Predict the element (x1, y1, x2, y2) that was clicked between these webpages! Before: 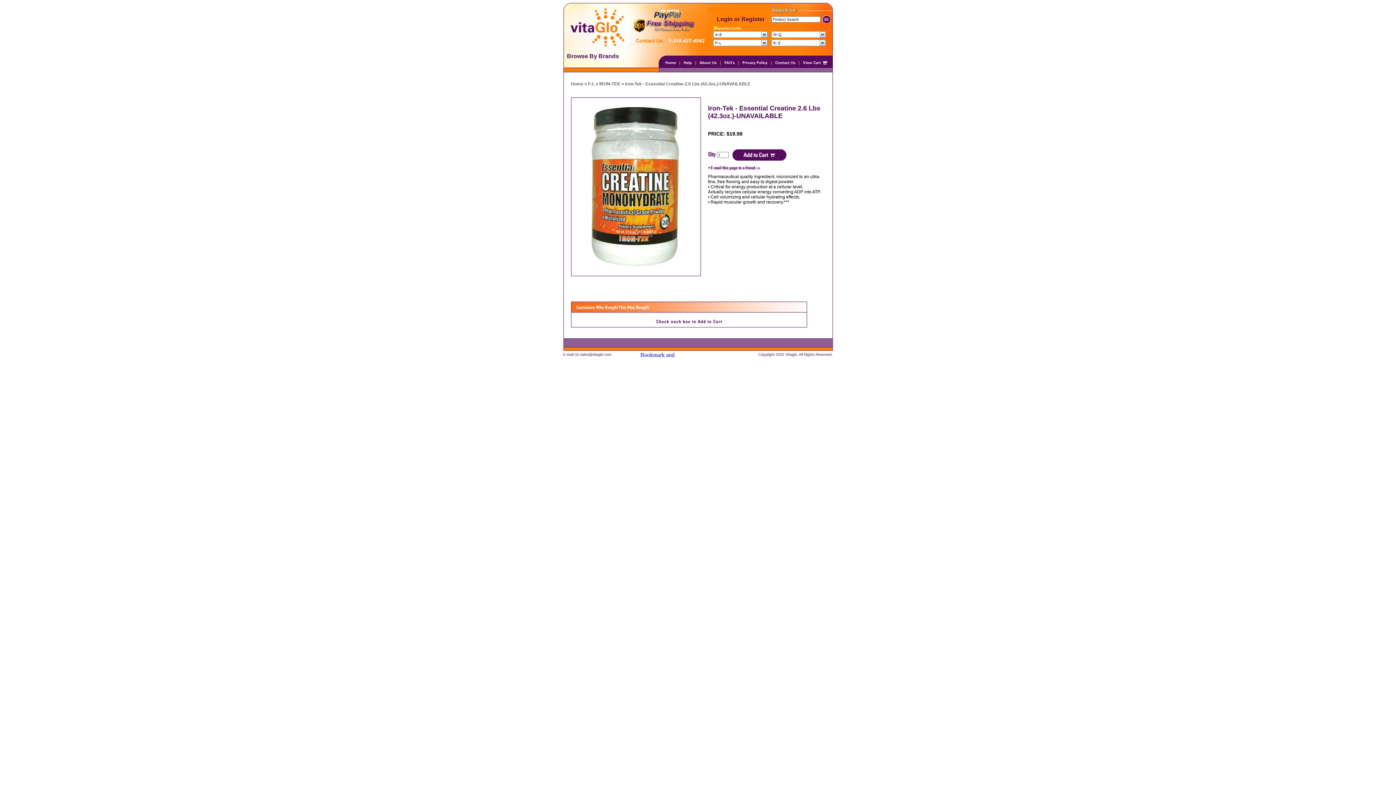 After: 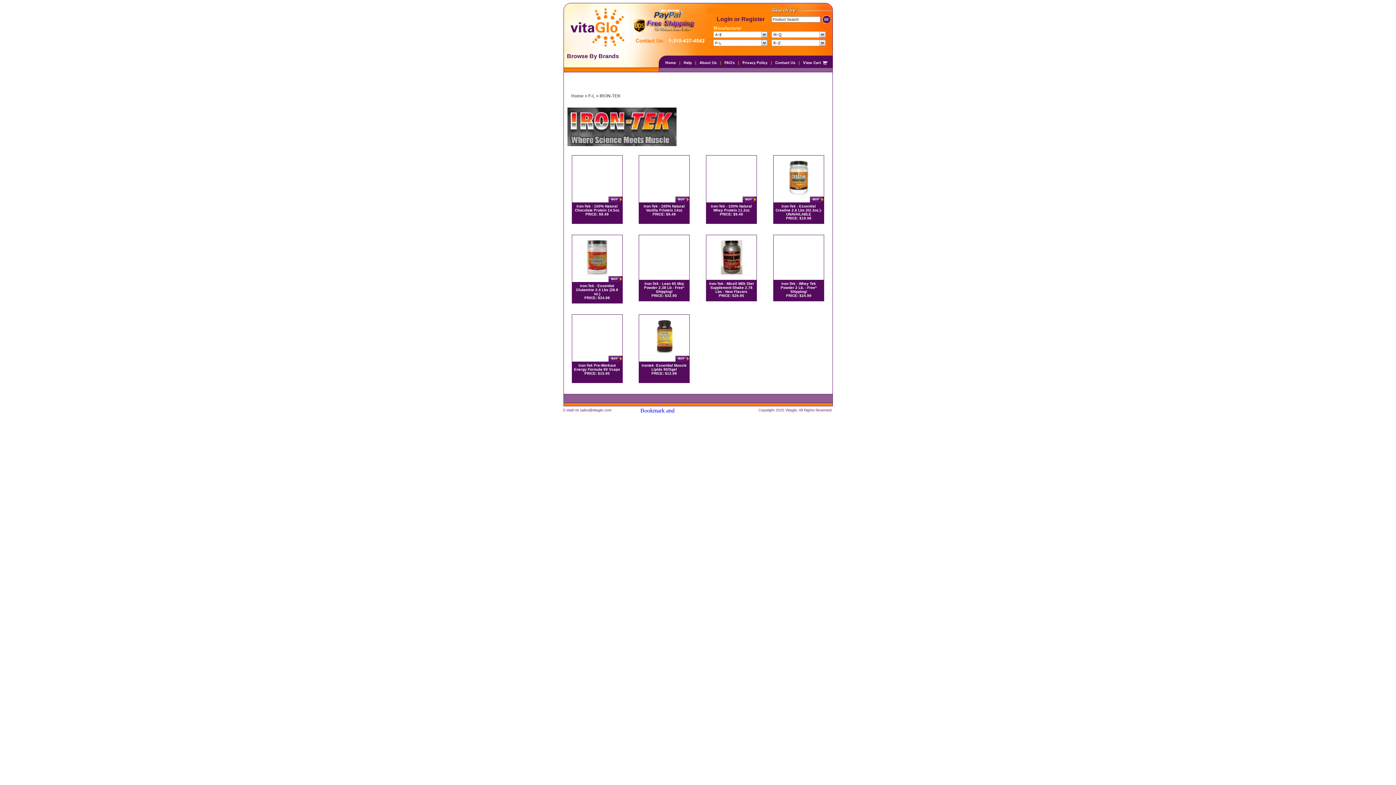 Action: label: IRON-TEK bbox: (599, 81, 620, 86)